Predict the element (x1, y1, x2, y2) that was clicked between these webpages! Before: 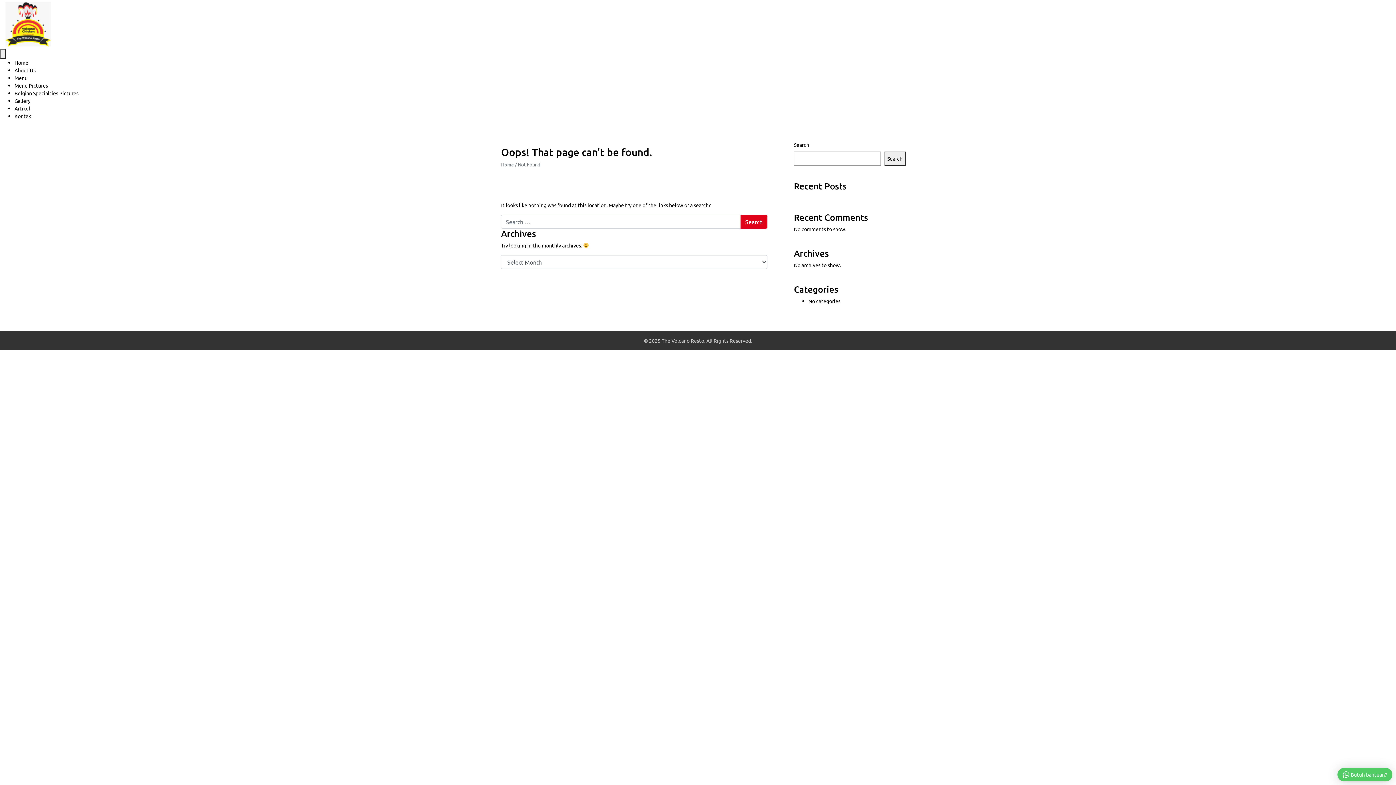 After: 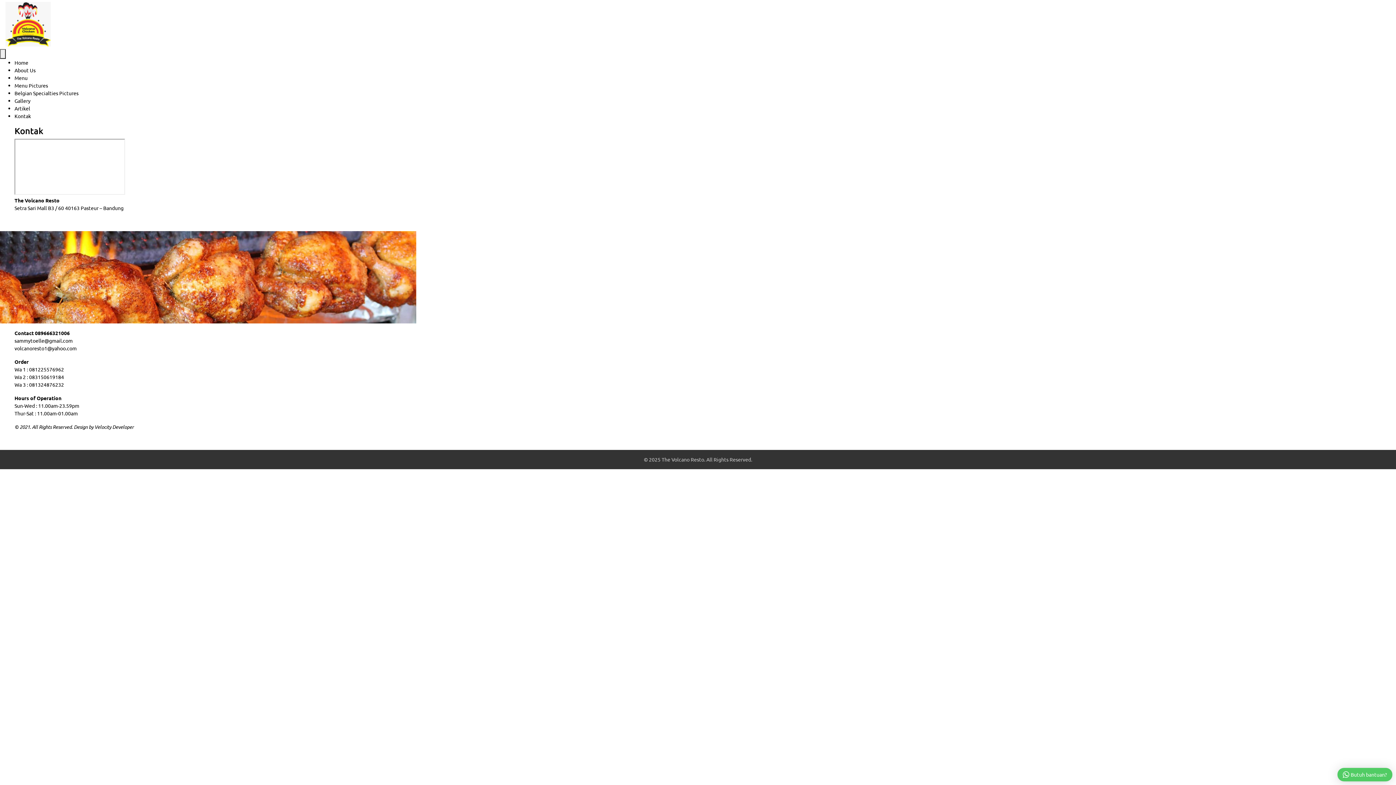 Action: label: Kontak bbox: (14, 112, 30, 119)